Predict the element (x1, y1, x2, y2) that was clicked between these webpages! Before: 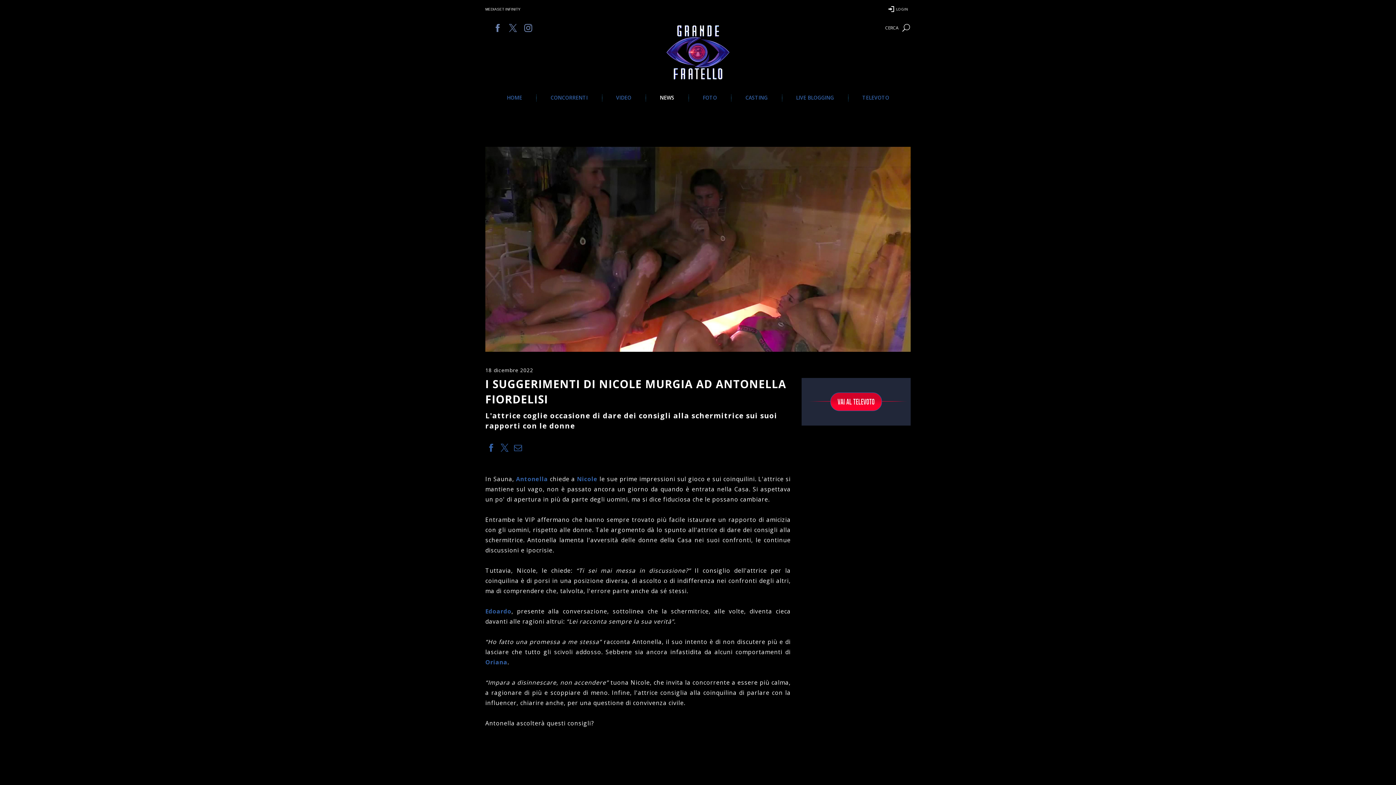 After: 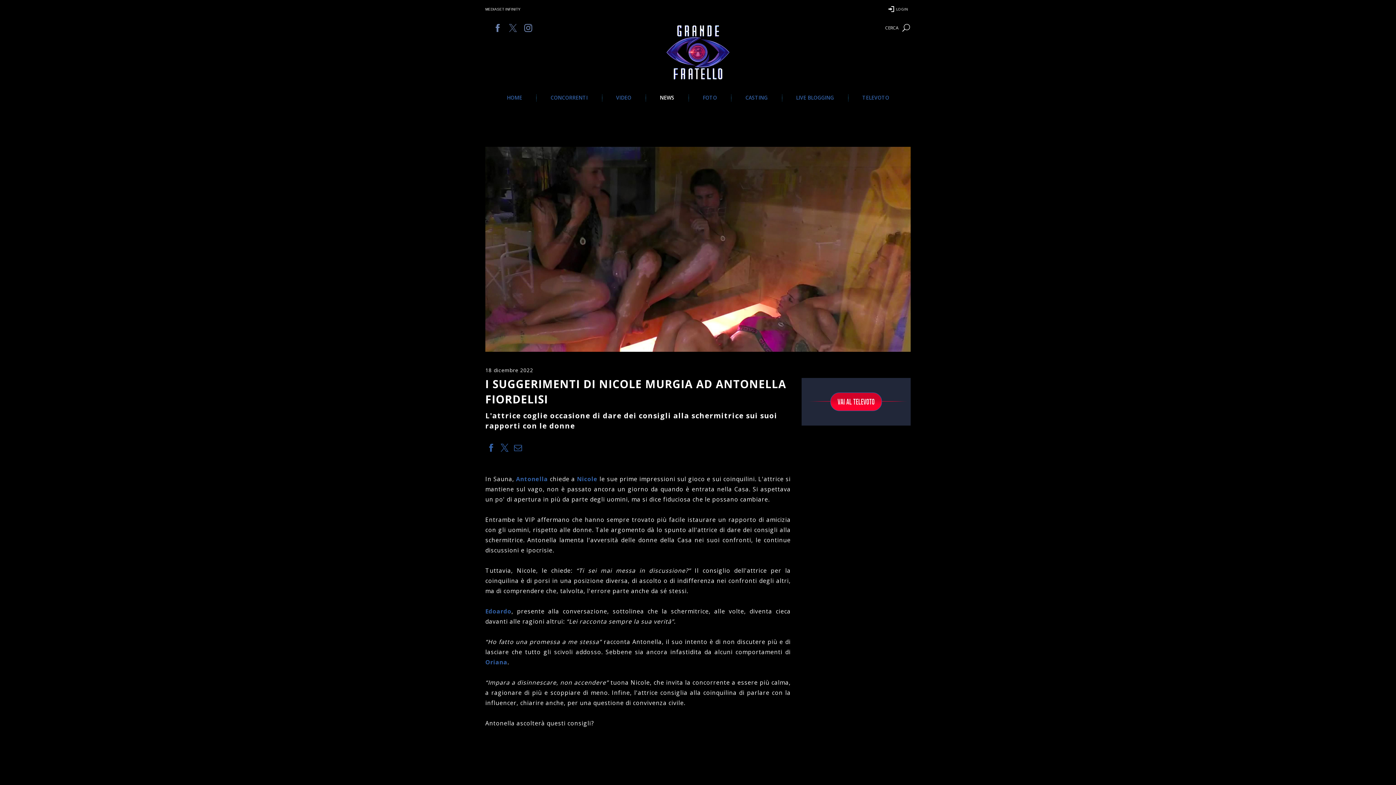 Action: bbox: (509, 25, 517, 33)